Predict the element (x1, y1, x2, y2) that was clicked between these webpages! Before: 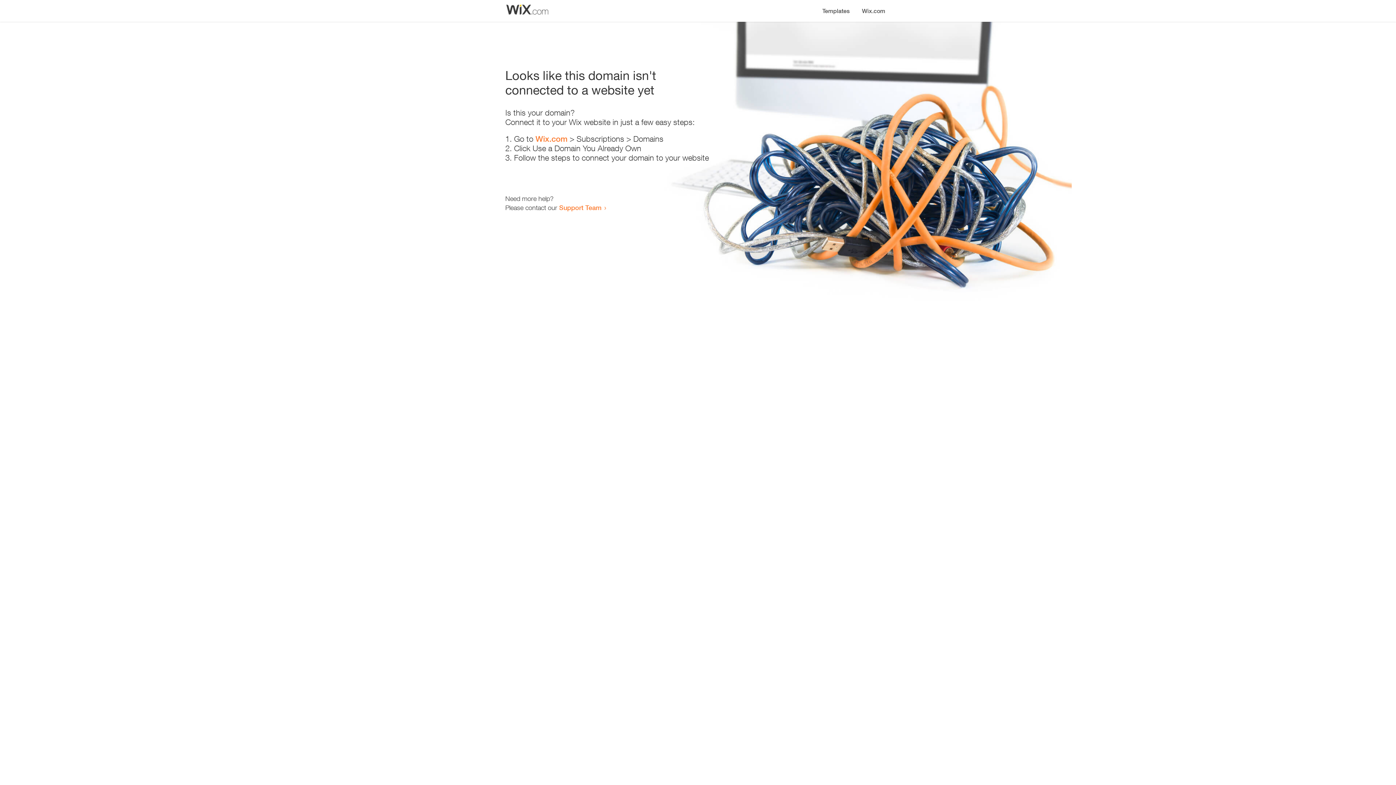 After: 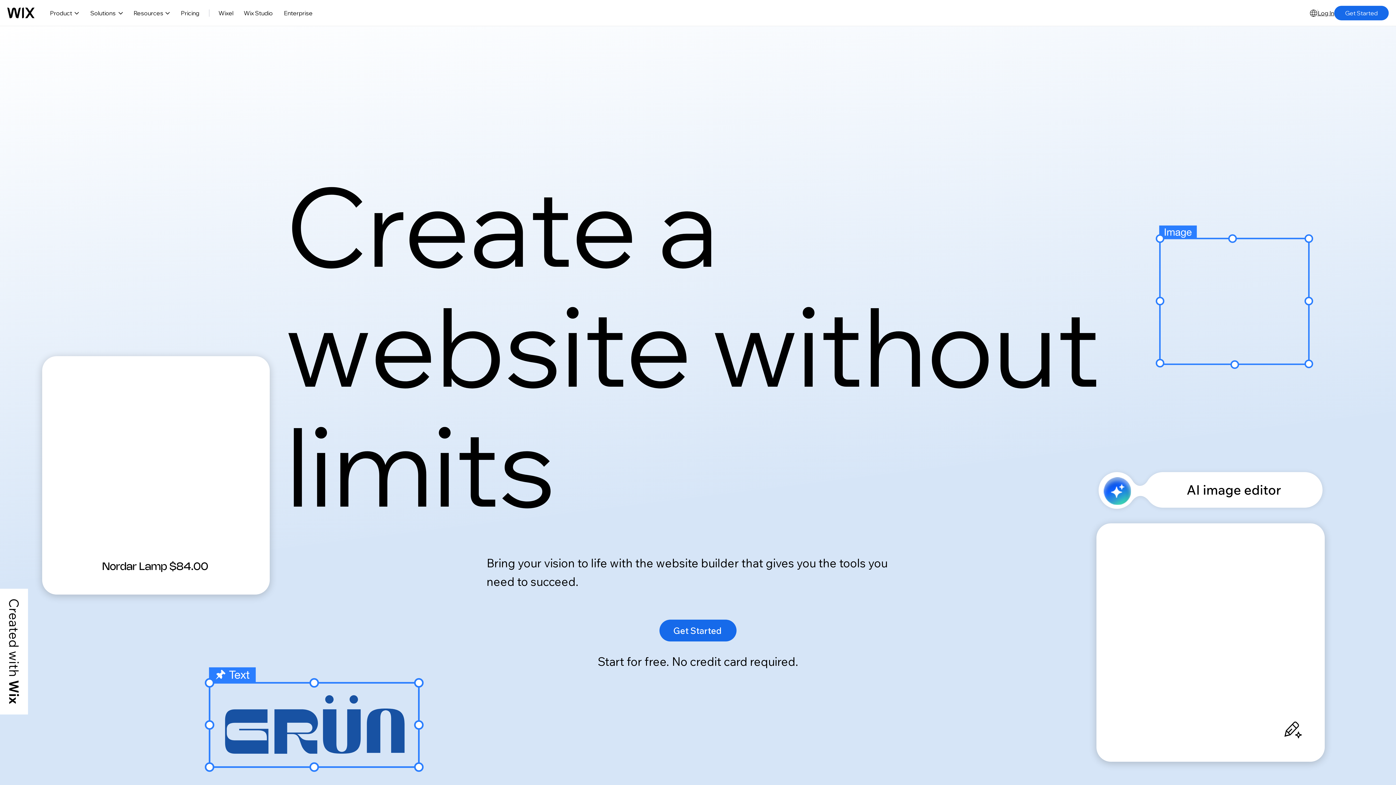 Action: label: Wix.com bbox: (856, 0, 890, 14)